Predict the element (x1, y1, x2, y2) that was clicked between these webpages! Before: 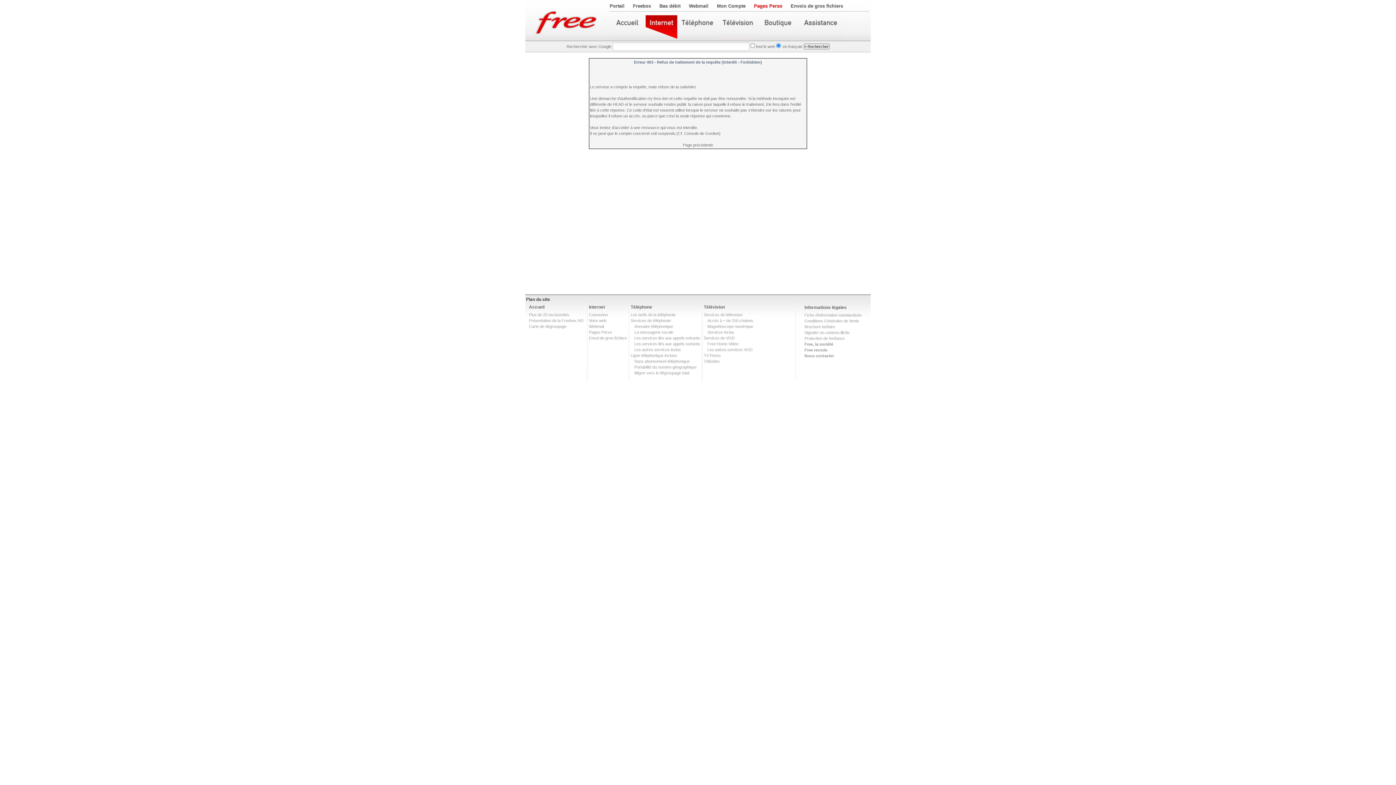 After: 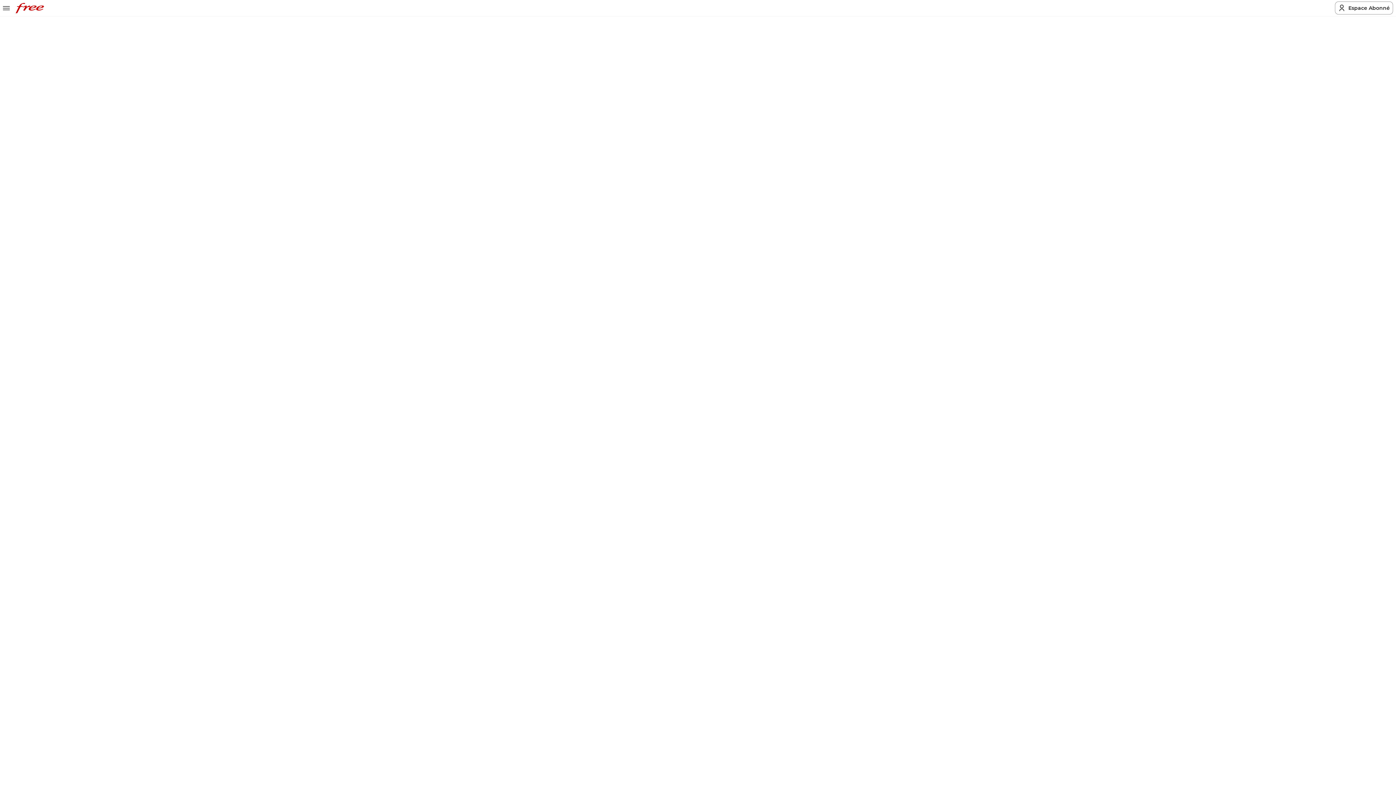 Action: bbox: (707, 318, 753, 322) label: Accès à + de 250 chaines